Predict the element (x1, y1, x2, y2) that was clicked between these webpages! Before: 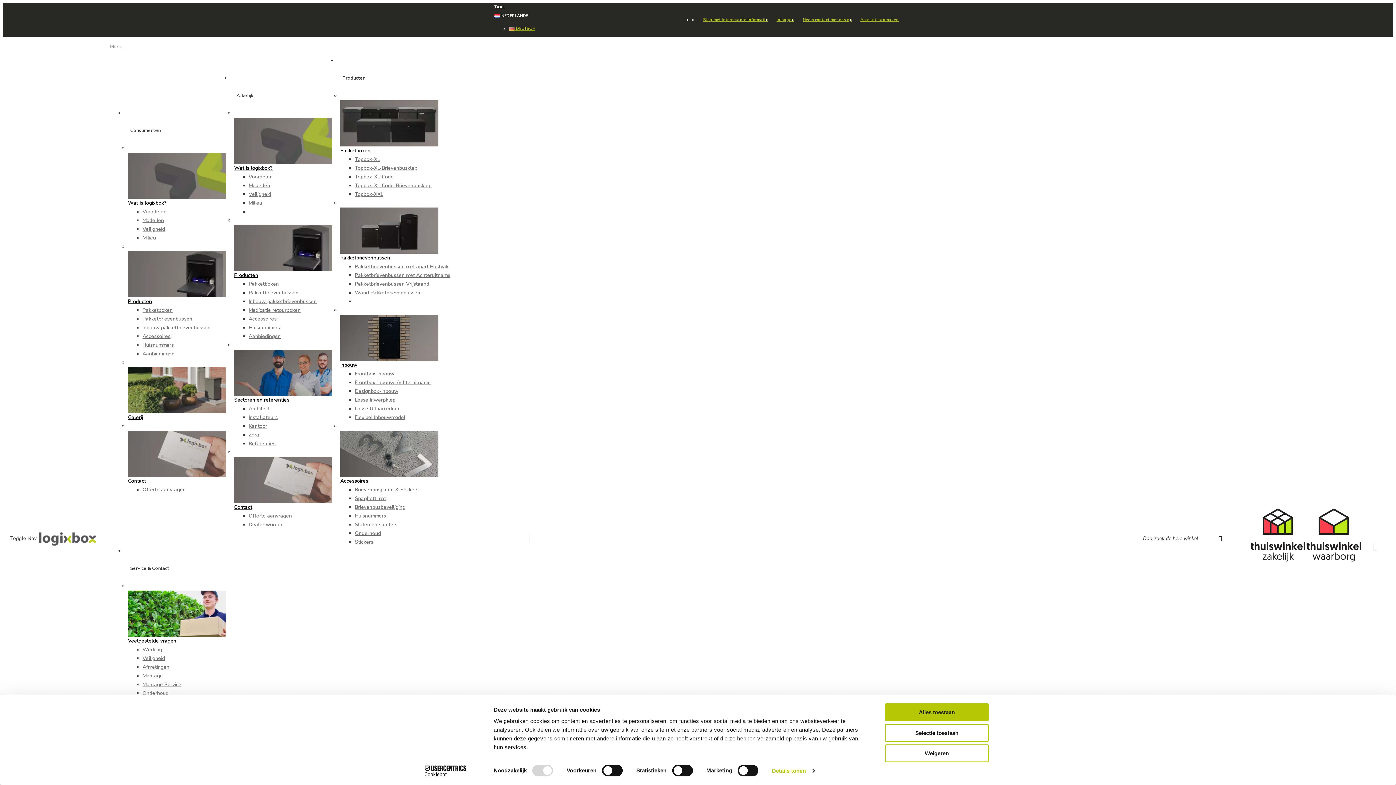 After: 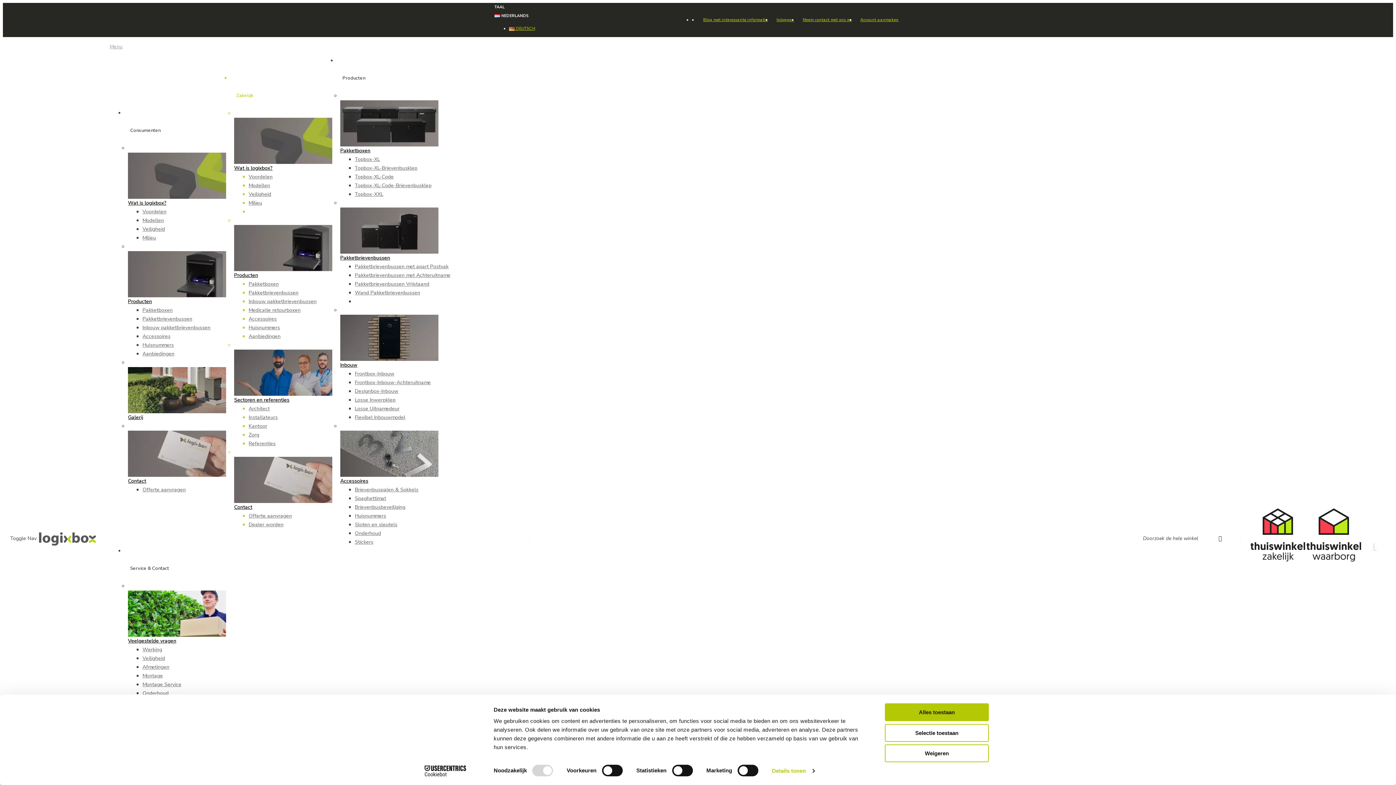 Action: bbox: (234, 137, 332, 143)